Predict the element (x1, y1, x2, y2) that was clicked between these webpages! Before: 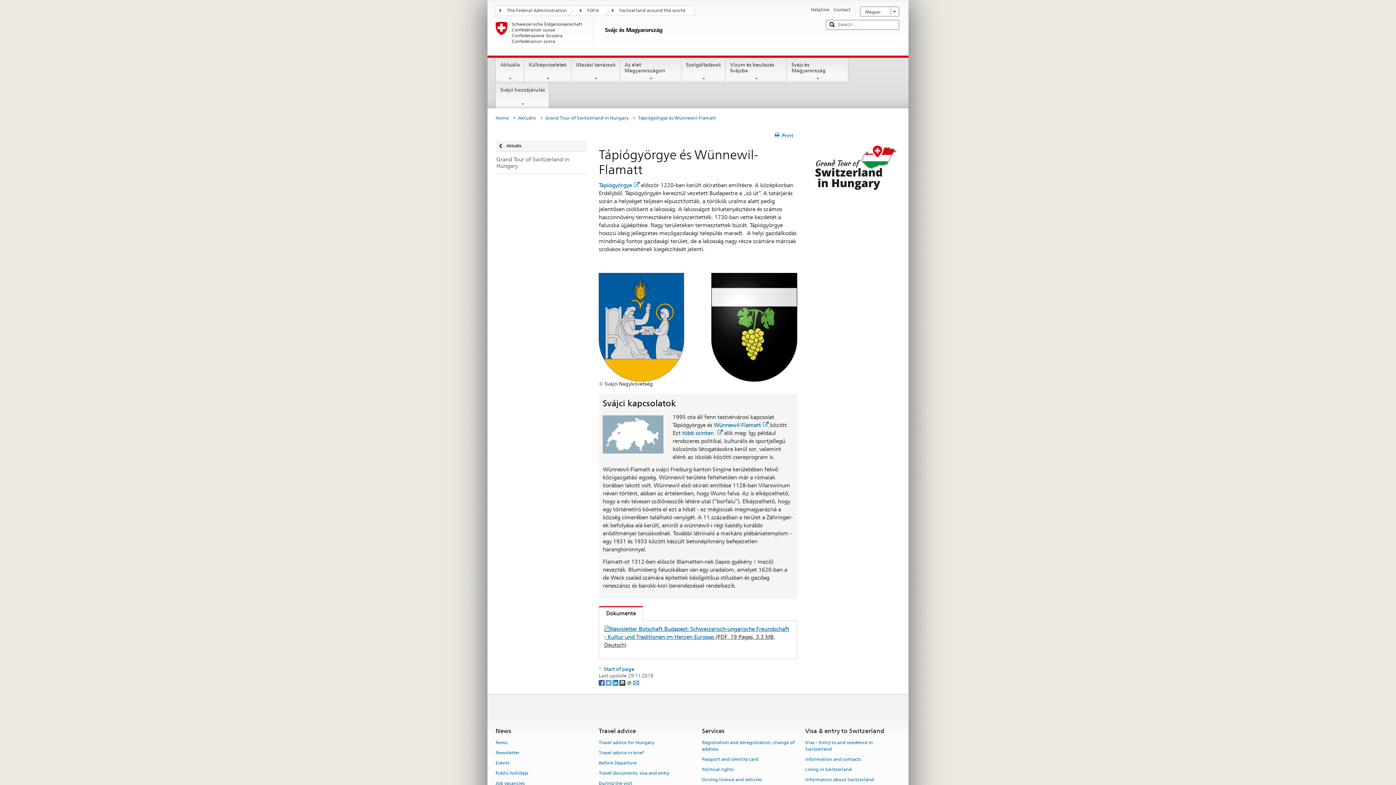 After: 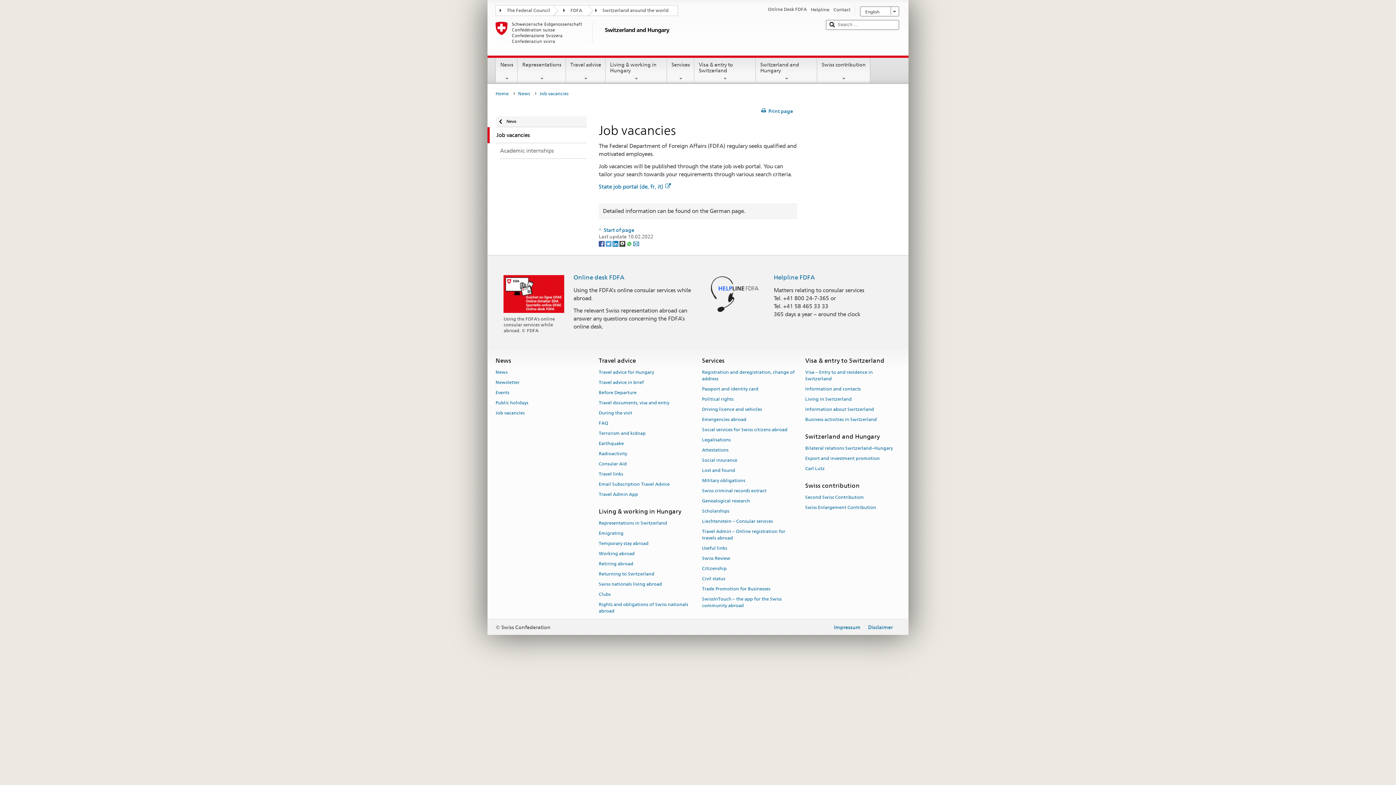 Action: bbox: (495, 778, 524, 788) label: Job vacancies